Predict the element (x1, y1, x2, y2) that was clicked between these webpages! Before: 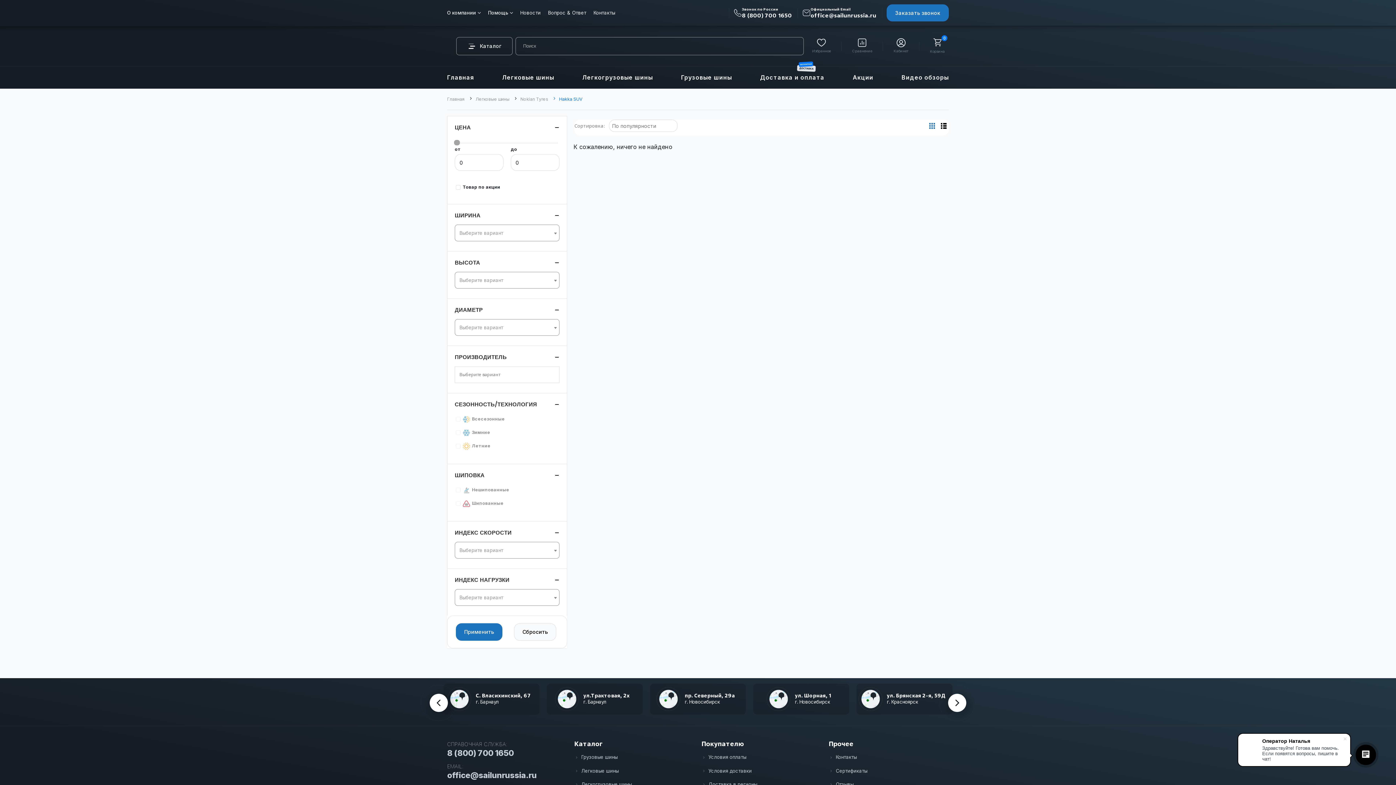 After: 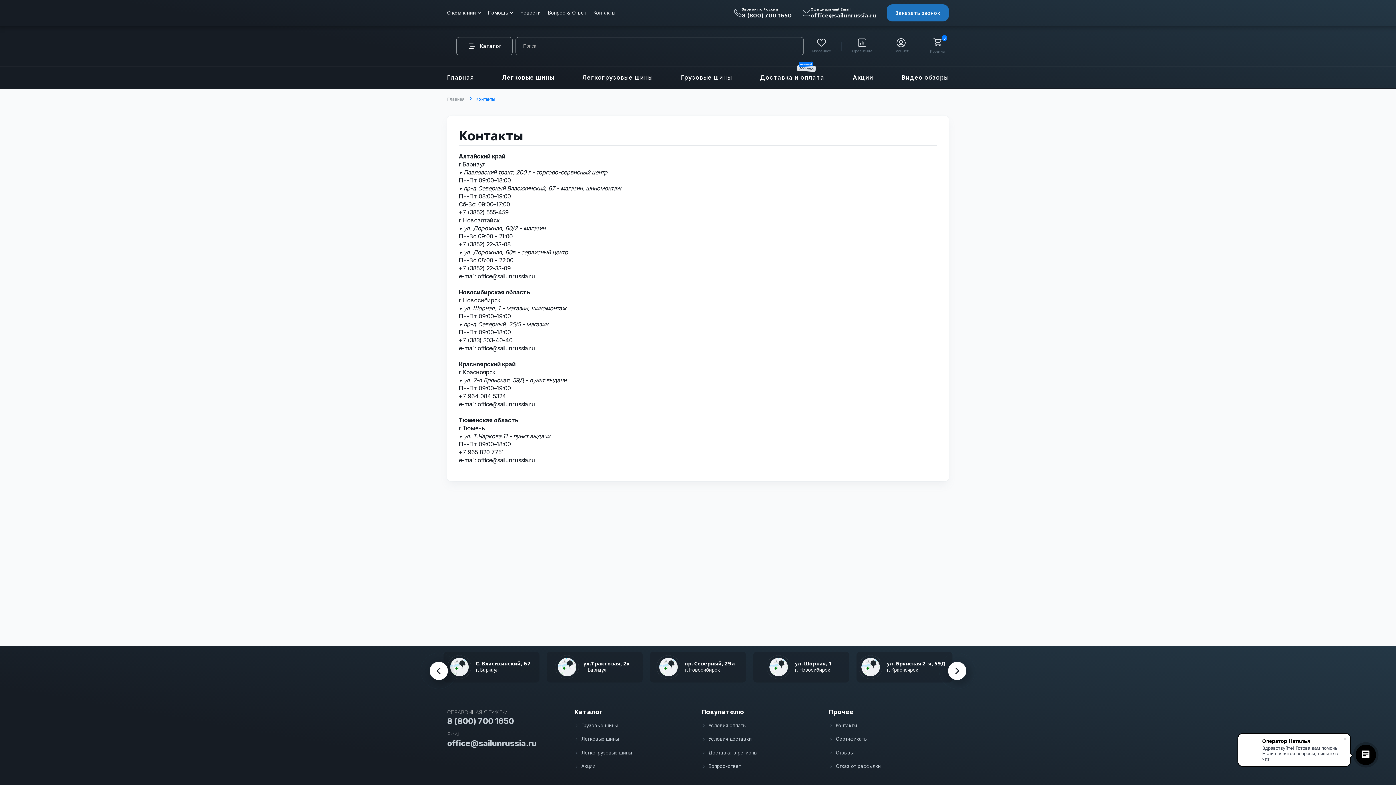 Action: bbox: (856, 683, 952, 714) label: ул. Брянская 2-я, 59Д

г. Красноярск